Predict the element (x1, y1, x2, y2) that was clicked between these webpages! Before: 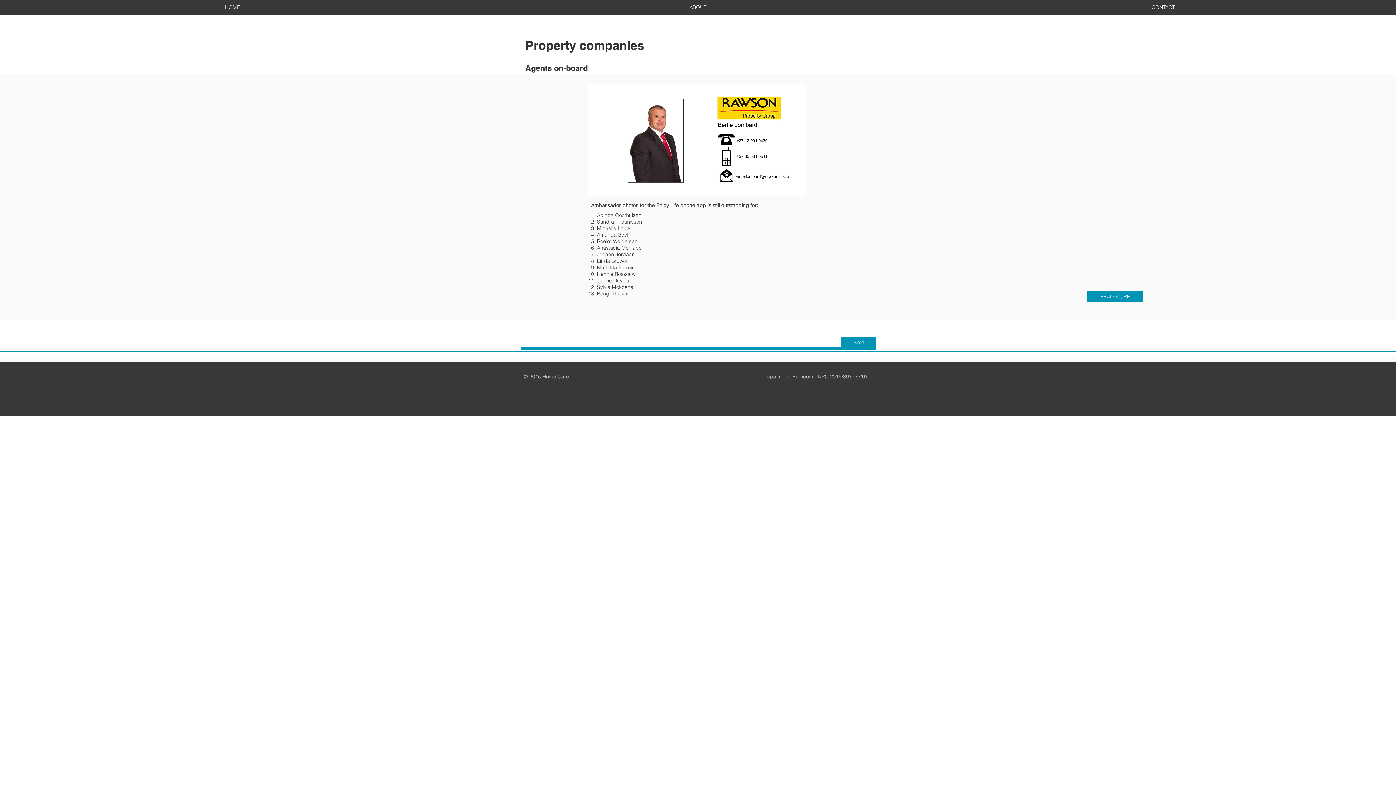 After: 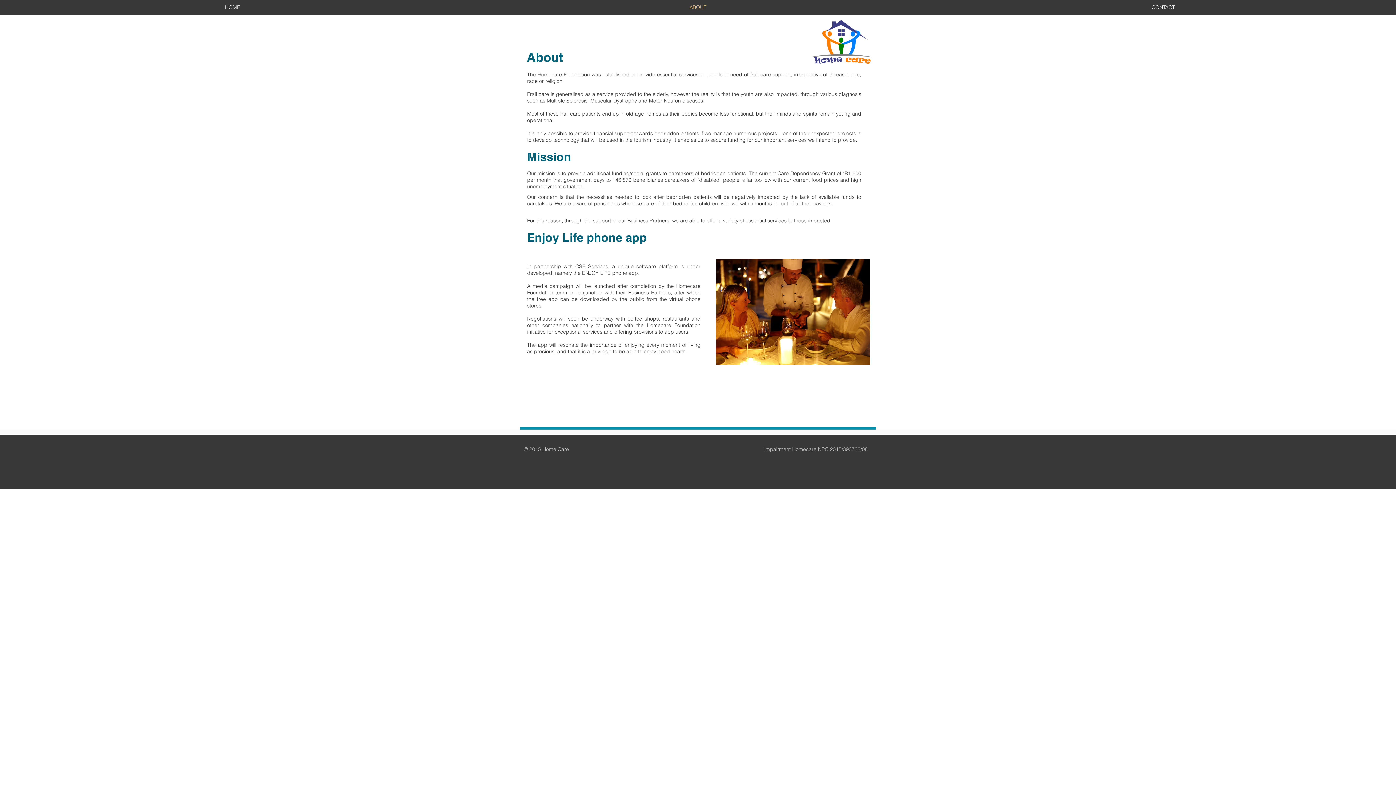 Action: bbox: (465, 2, 930, 12) label: ABOUT